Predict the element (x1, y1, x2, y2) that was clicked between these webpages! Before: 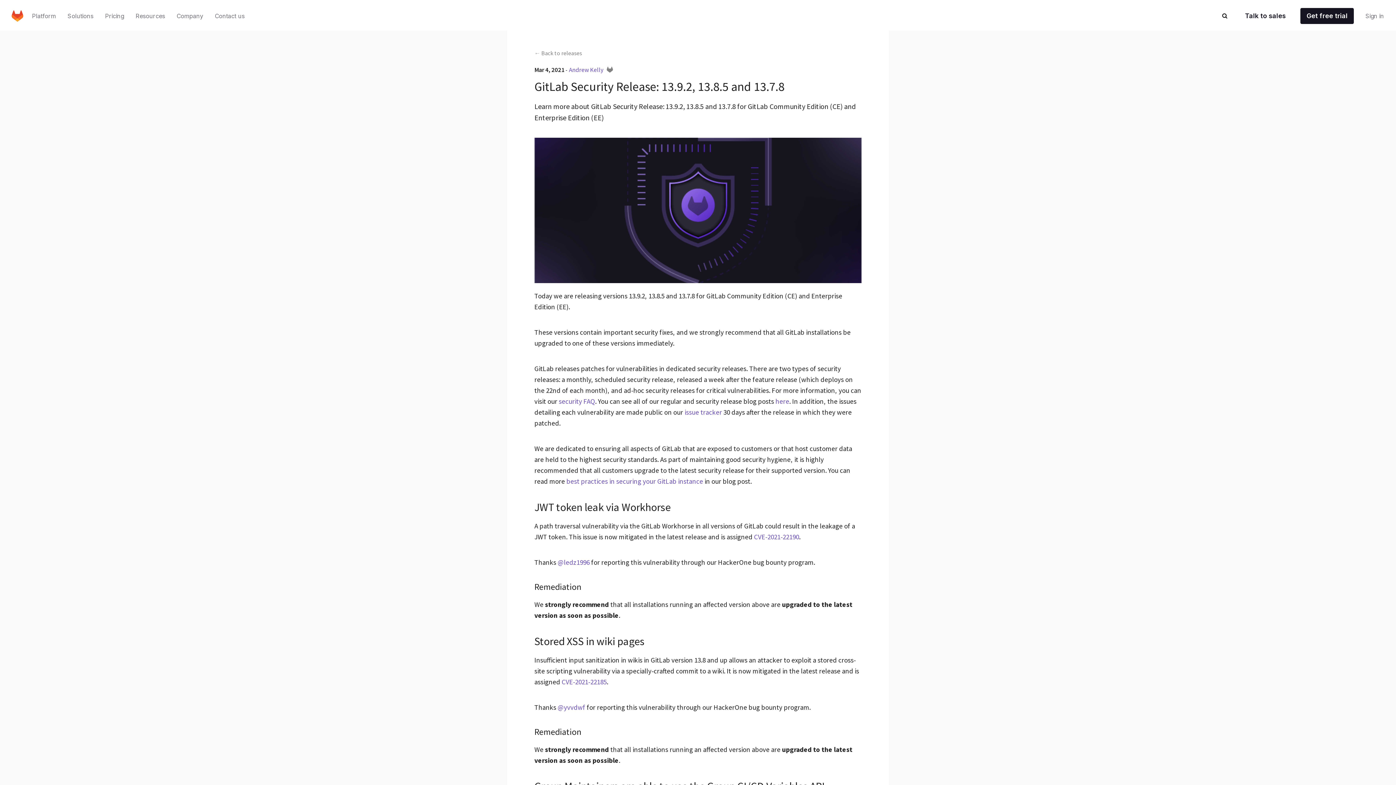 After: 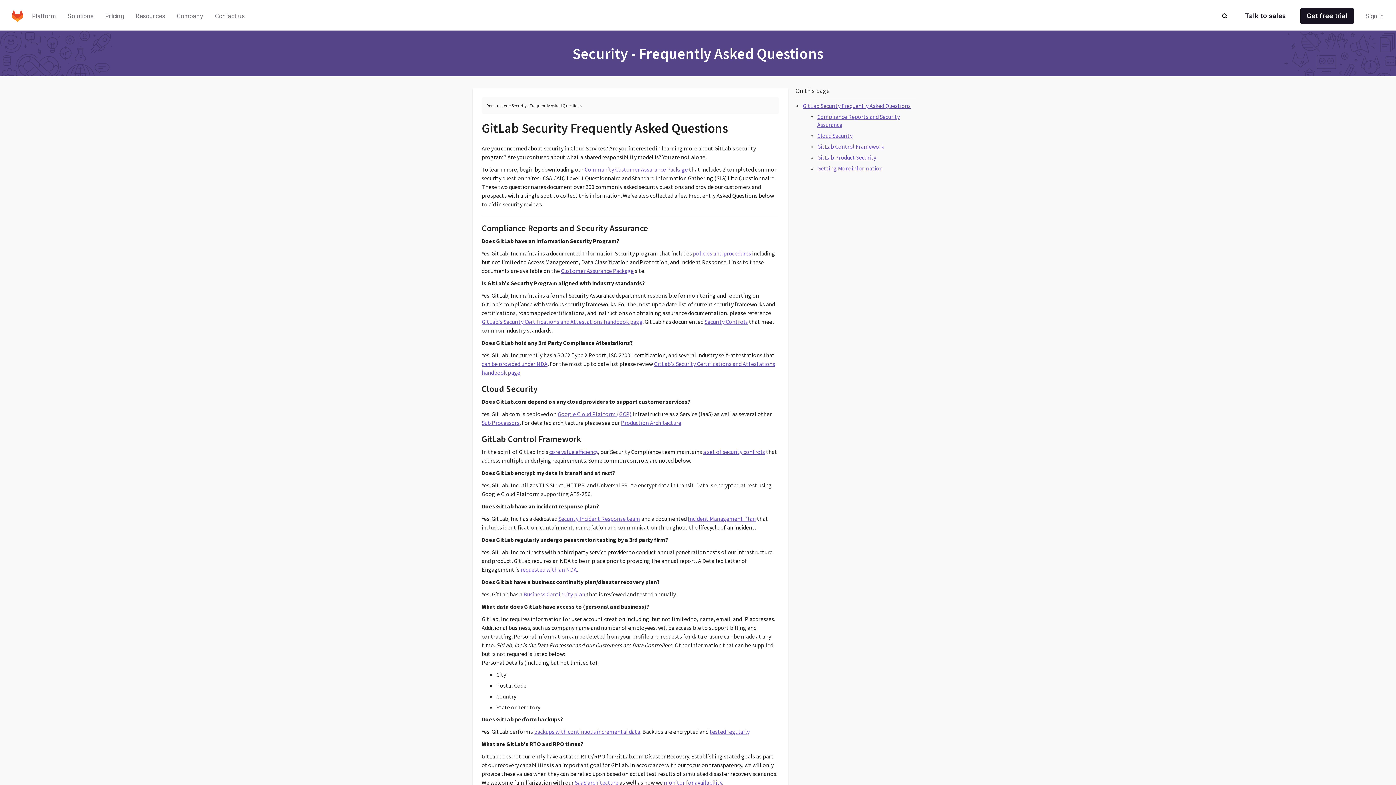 Action: bbox: (558, 397, 595, 405) label: security FAQ